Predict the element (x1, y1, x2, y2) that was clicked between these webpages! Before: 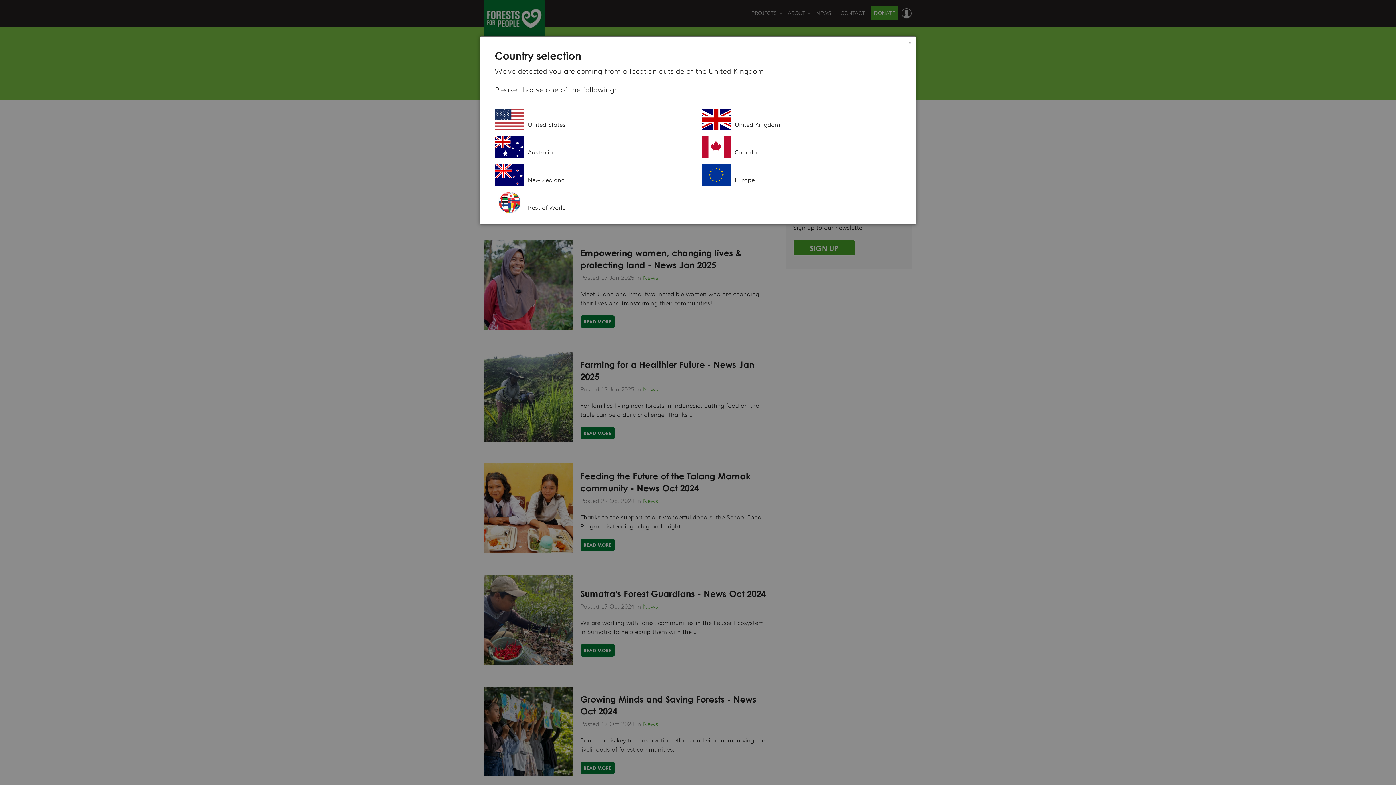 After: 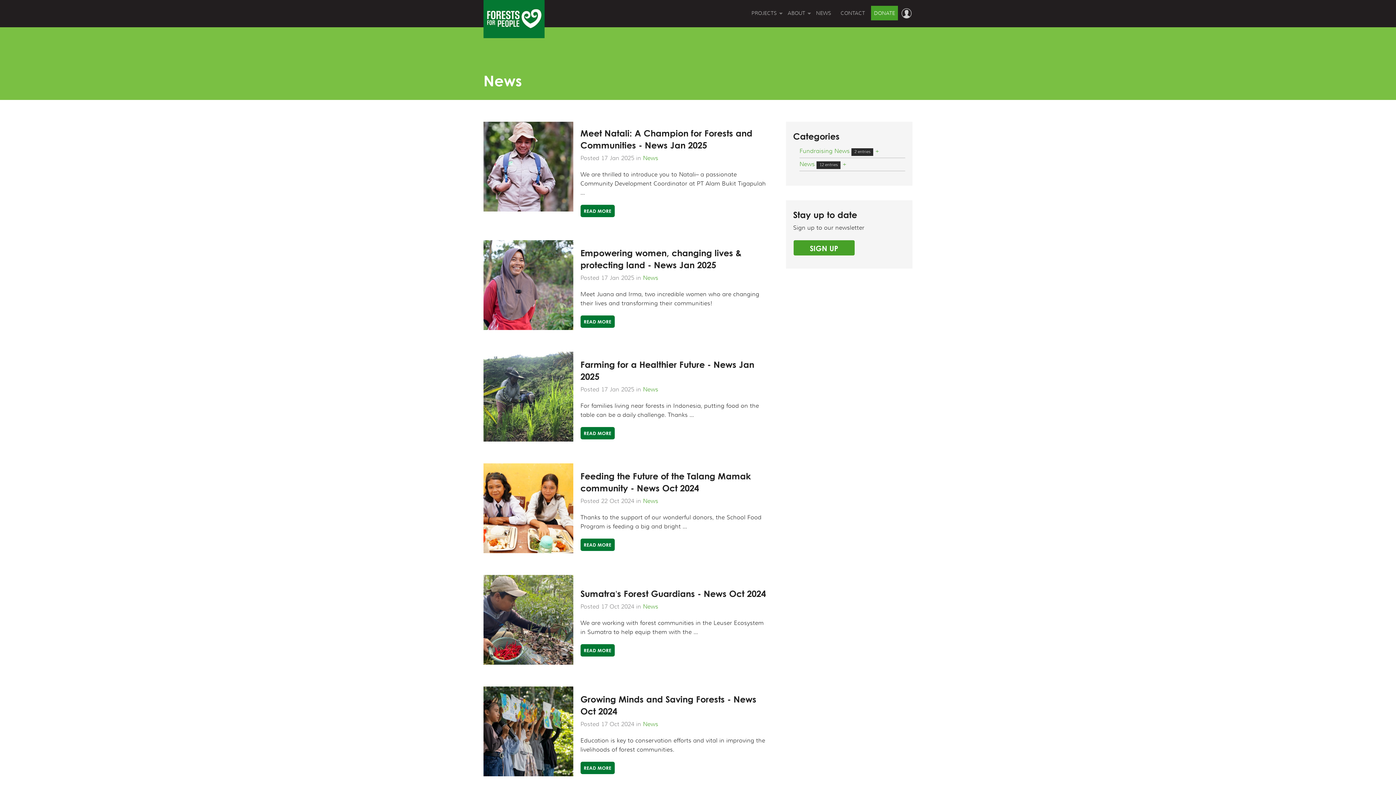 Action: label: Close bbox: (908, 39, 912, 45)